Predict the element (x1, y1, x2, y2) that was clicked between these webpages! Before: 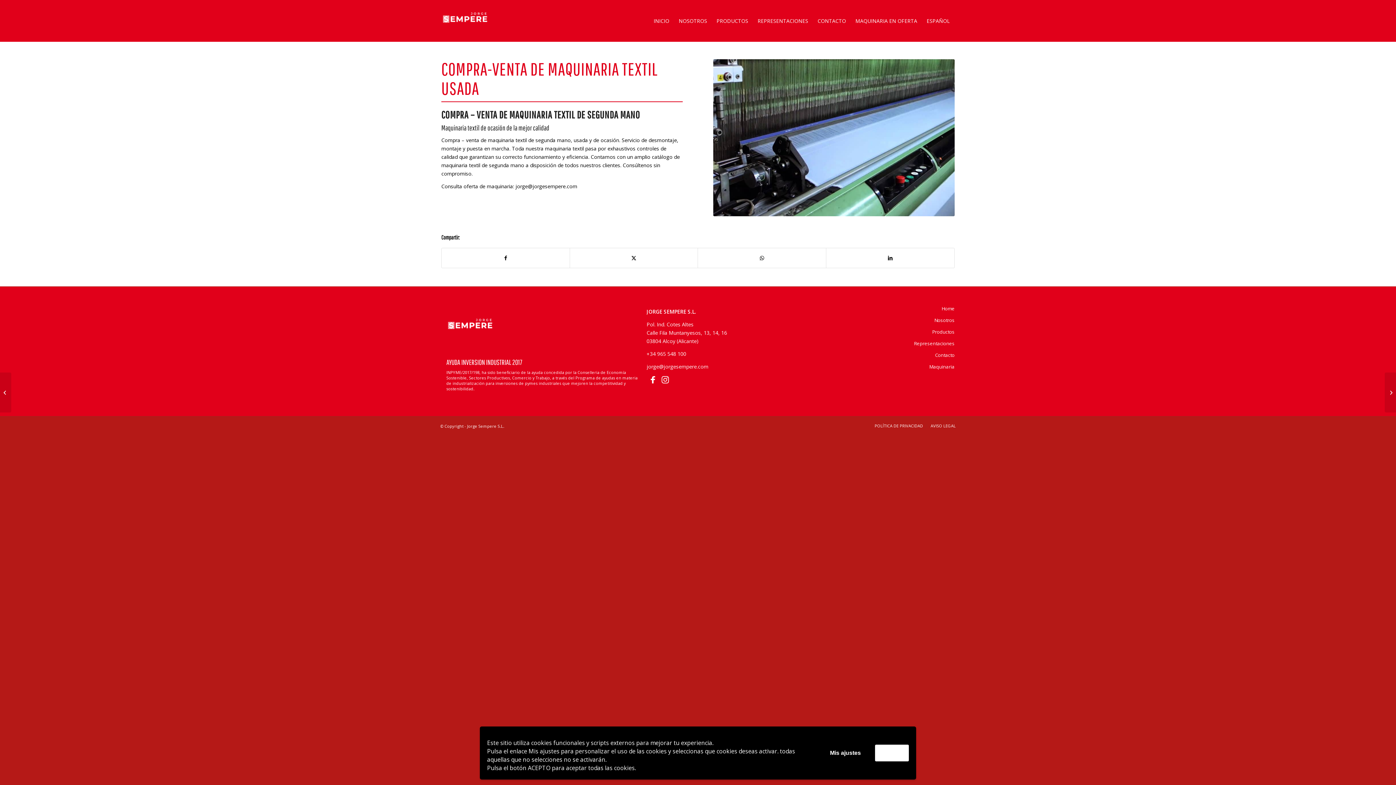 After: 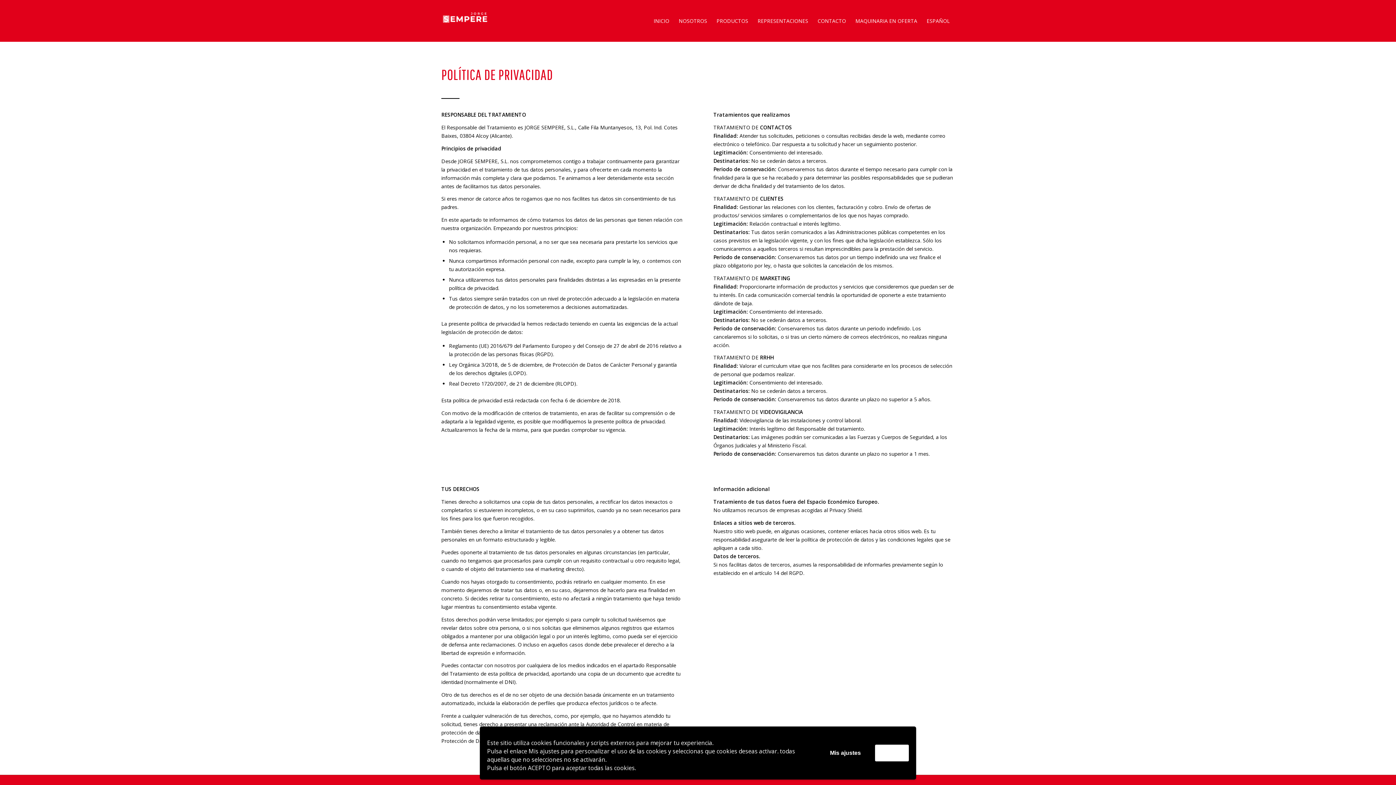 Action: bbox: (874, 423, 923, 428) label: POLÍTICA DE PRIVACIDAD